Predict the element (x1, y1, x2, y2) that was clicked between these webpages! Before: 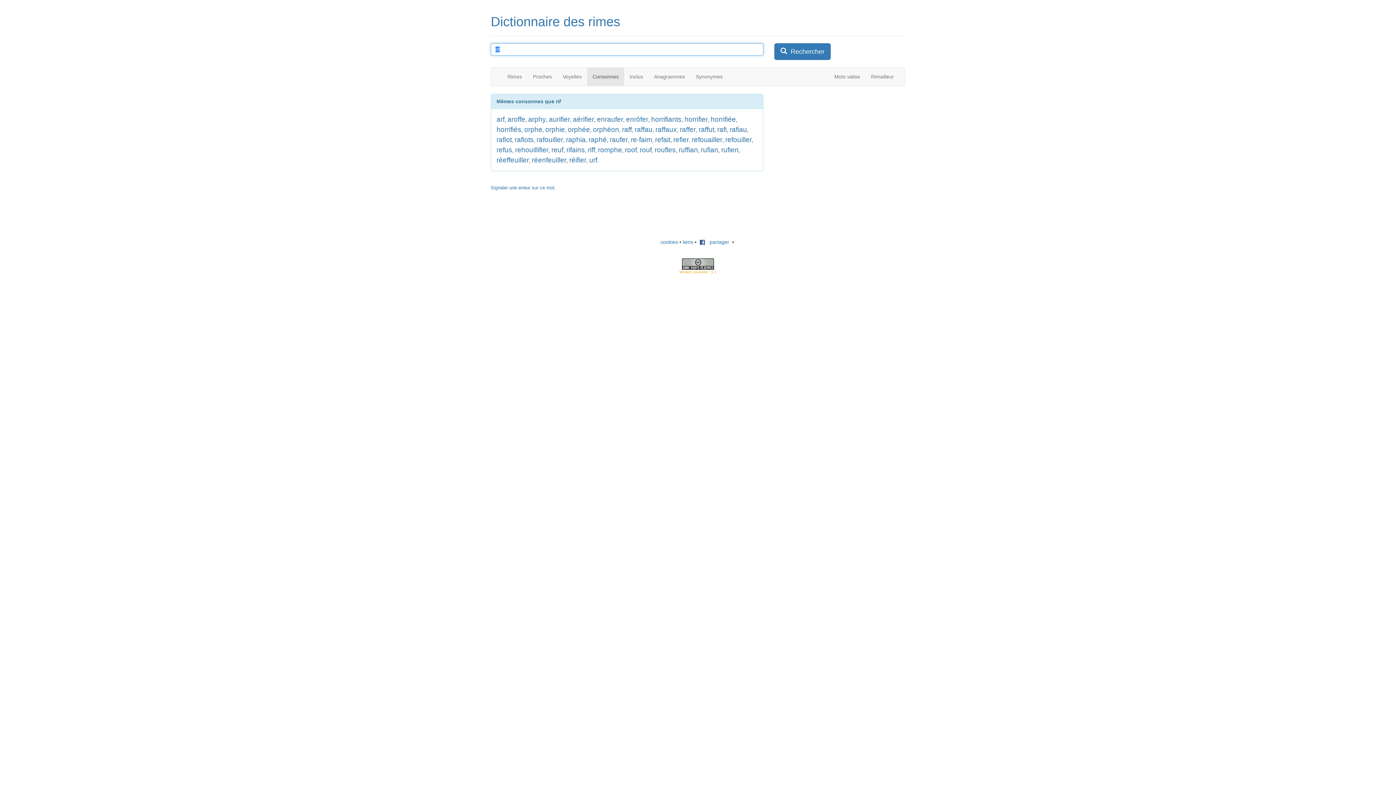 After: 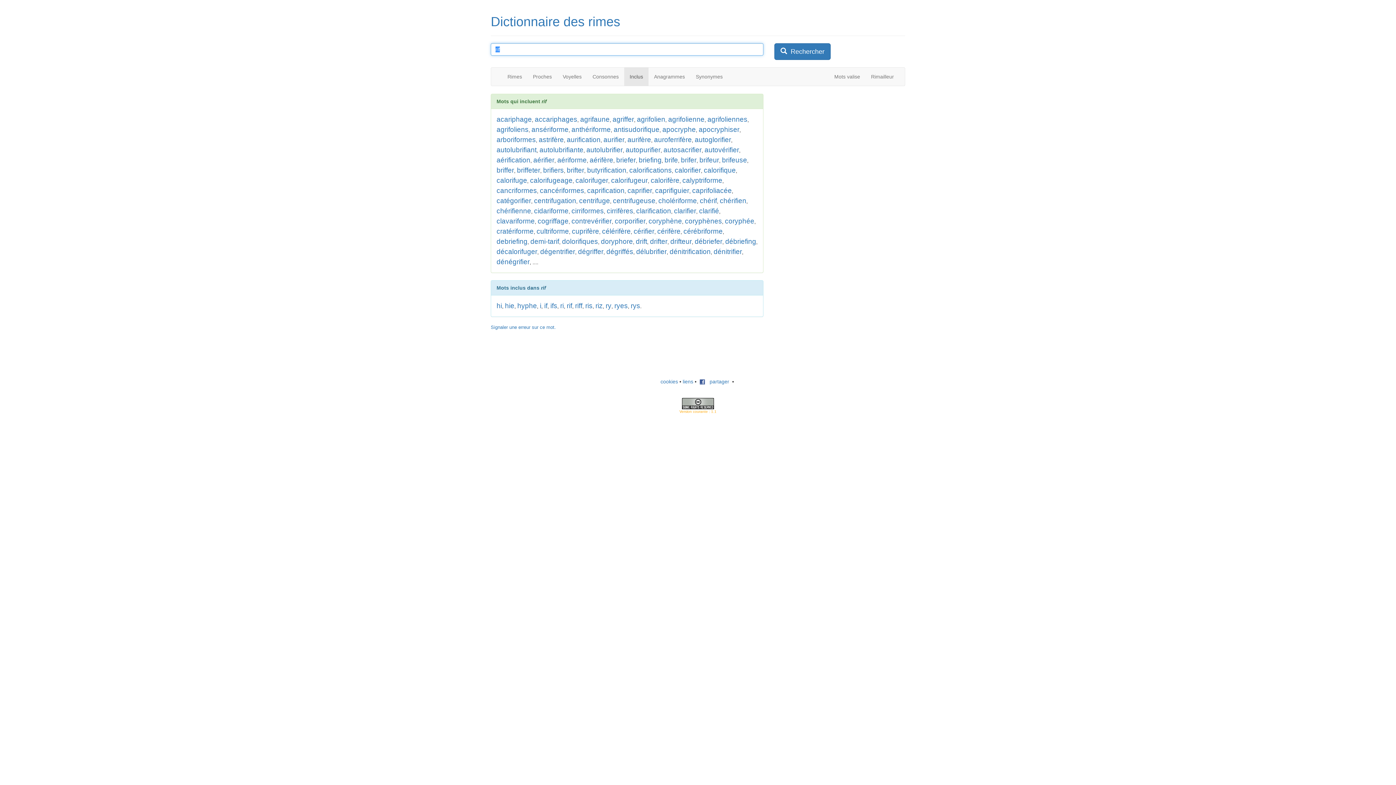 Action: bbox: (624, 67, 648, 85) label: Inclus